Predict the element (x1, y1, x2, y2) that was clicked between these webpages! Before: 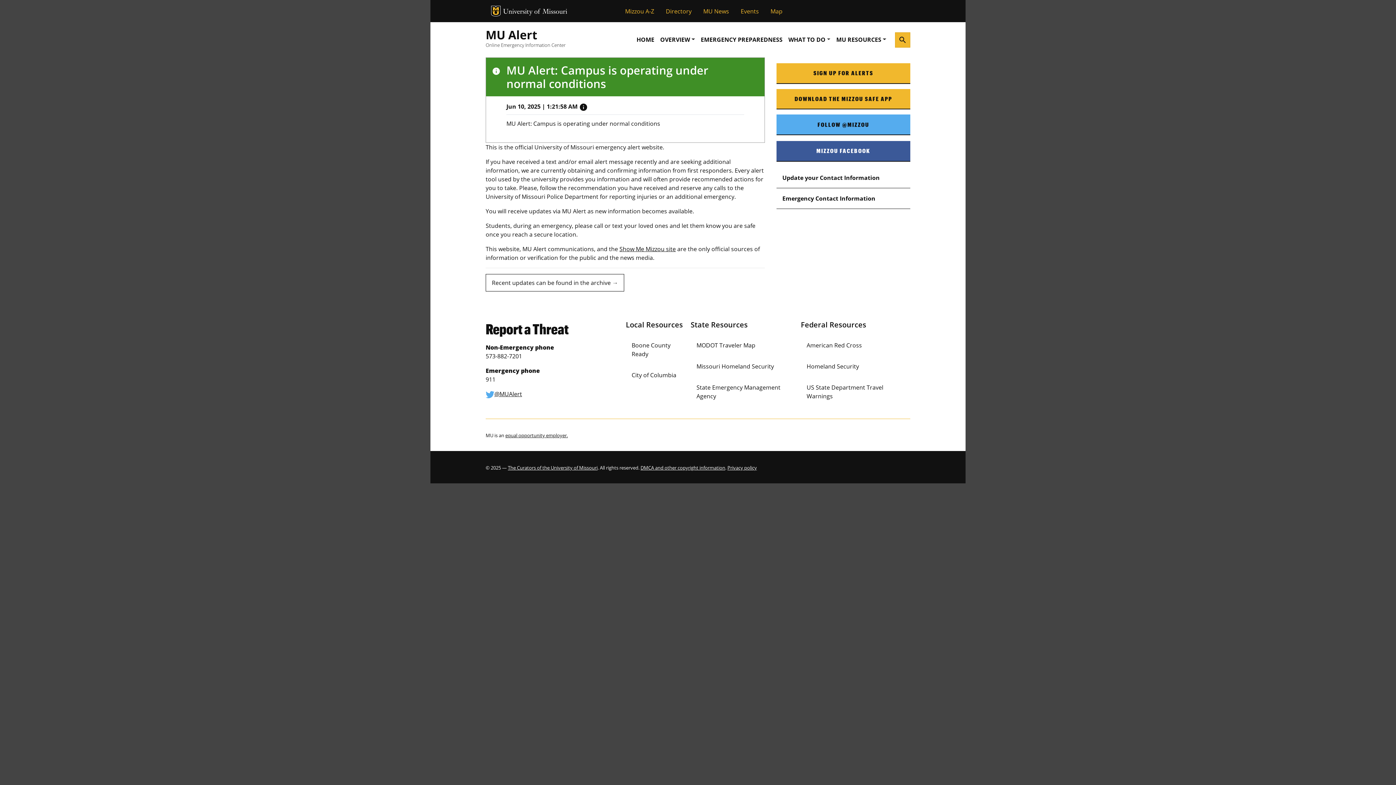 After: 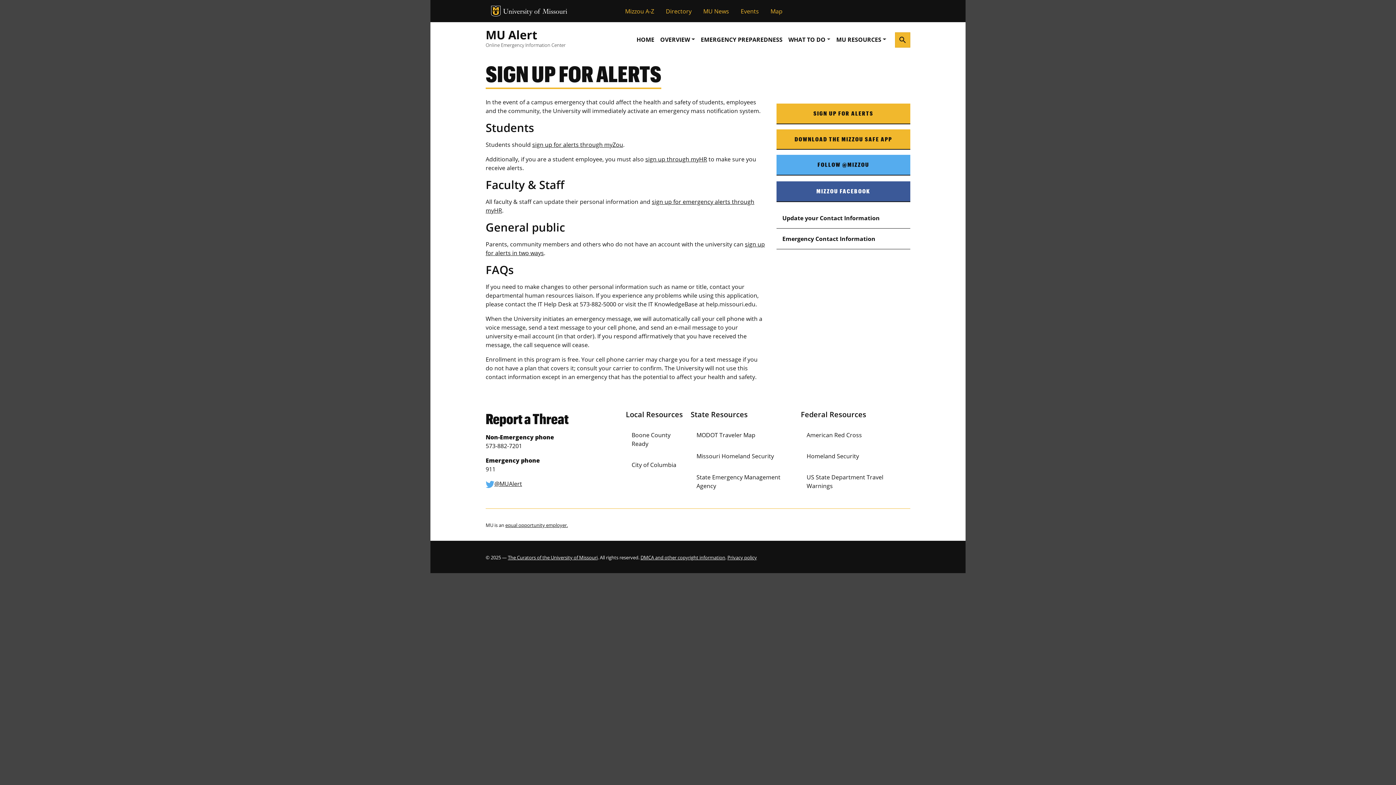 Action: bbox: (776, 63, 910, 83) label: SIGN UP FOR ALERTS